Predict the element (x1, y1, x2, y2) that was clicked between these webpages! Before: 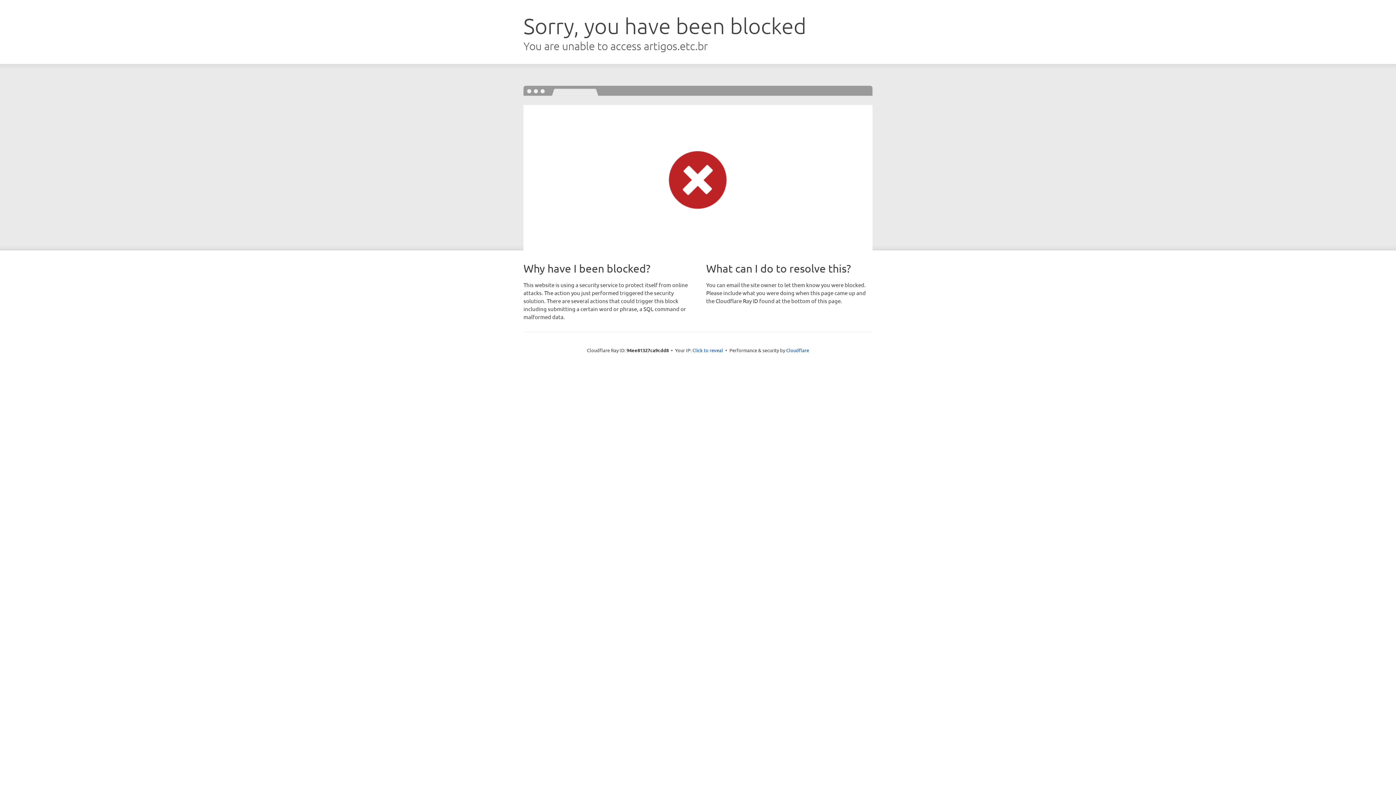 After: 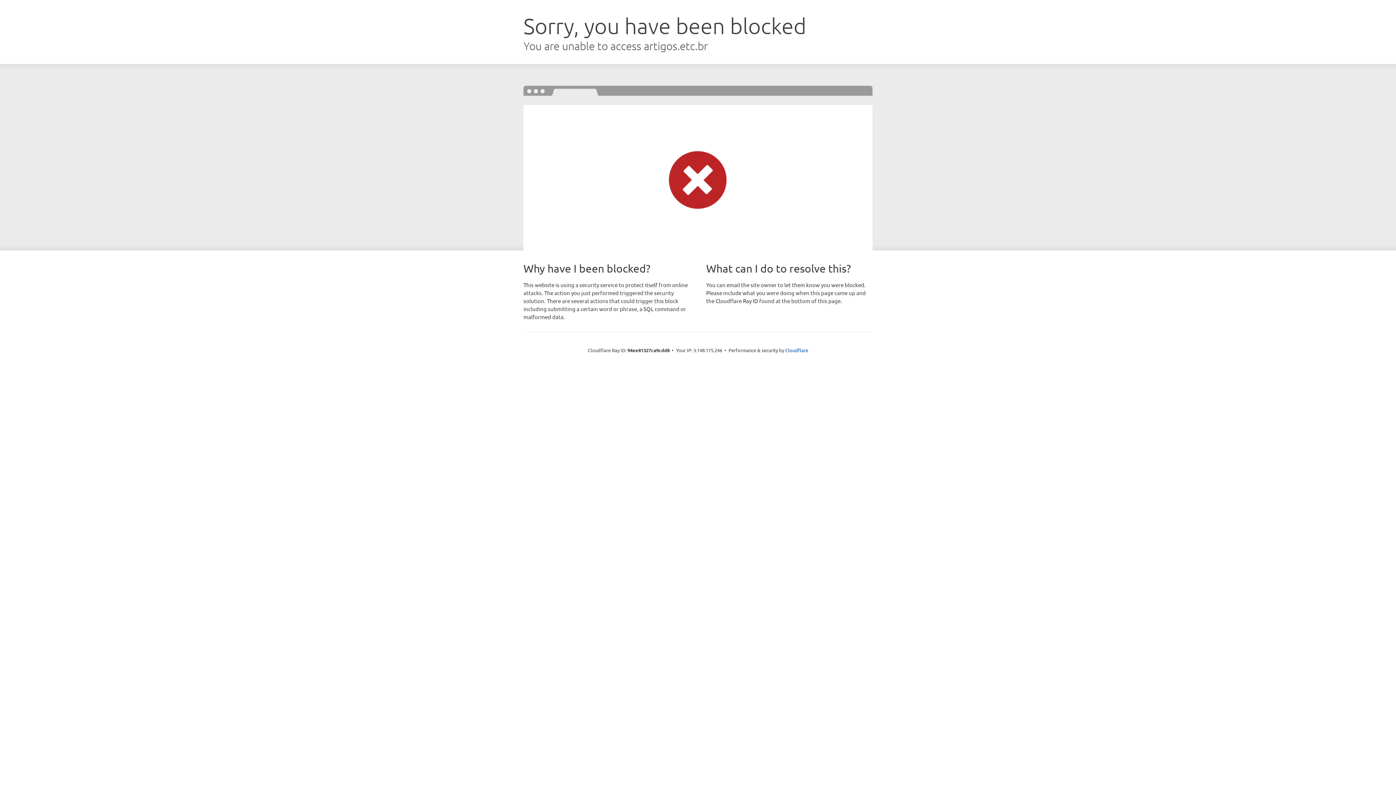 Action: bbox: (692, 346, 723, 353) label: Click to reveal